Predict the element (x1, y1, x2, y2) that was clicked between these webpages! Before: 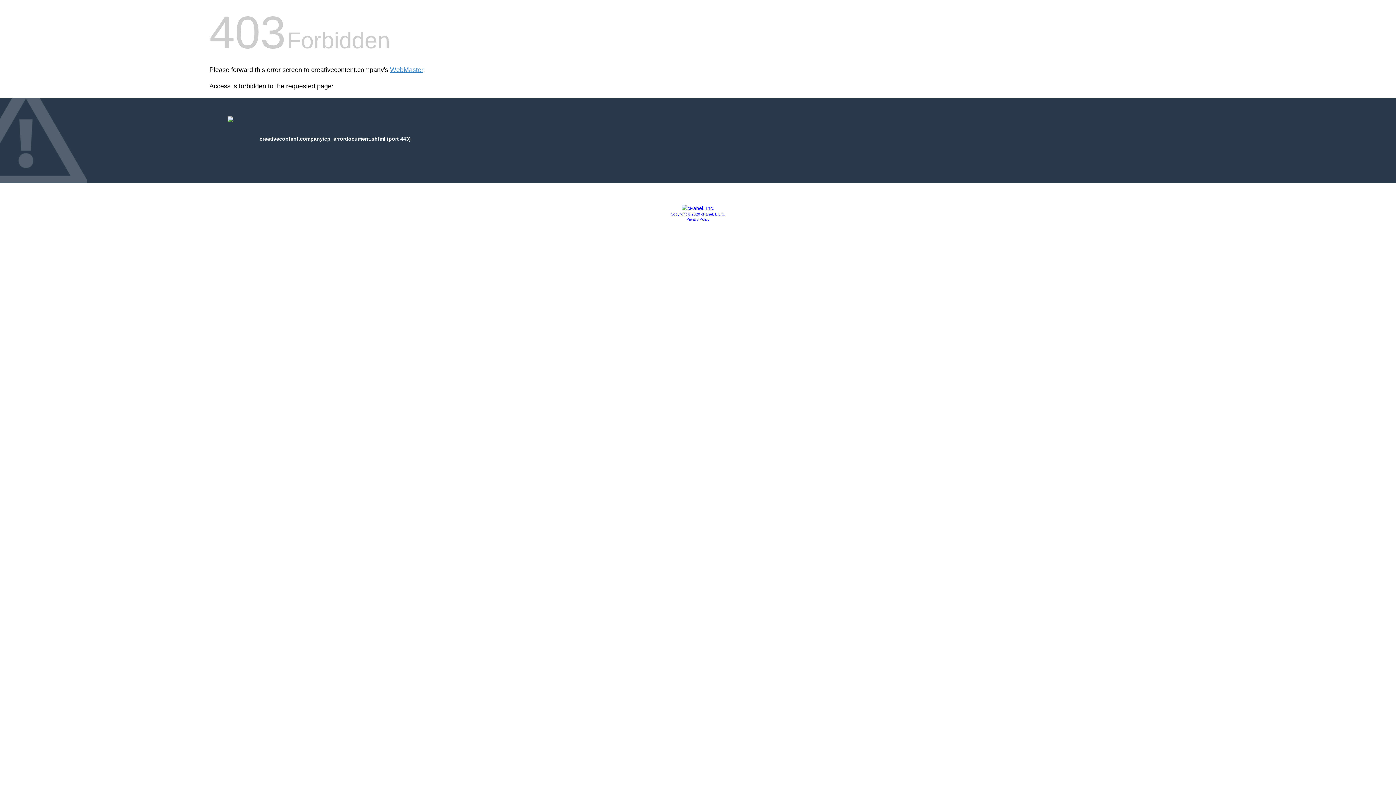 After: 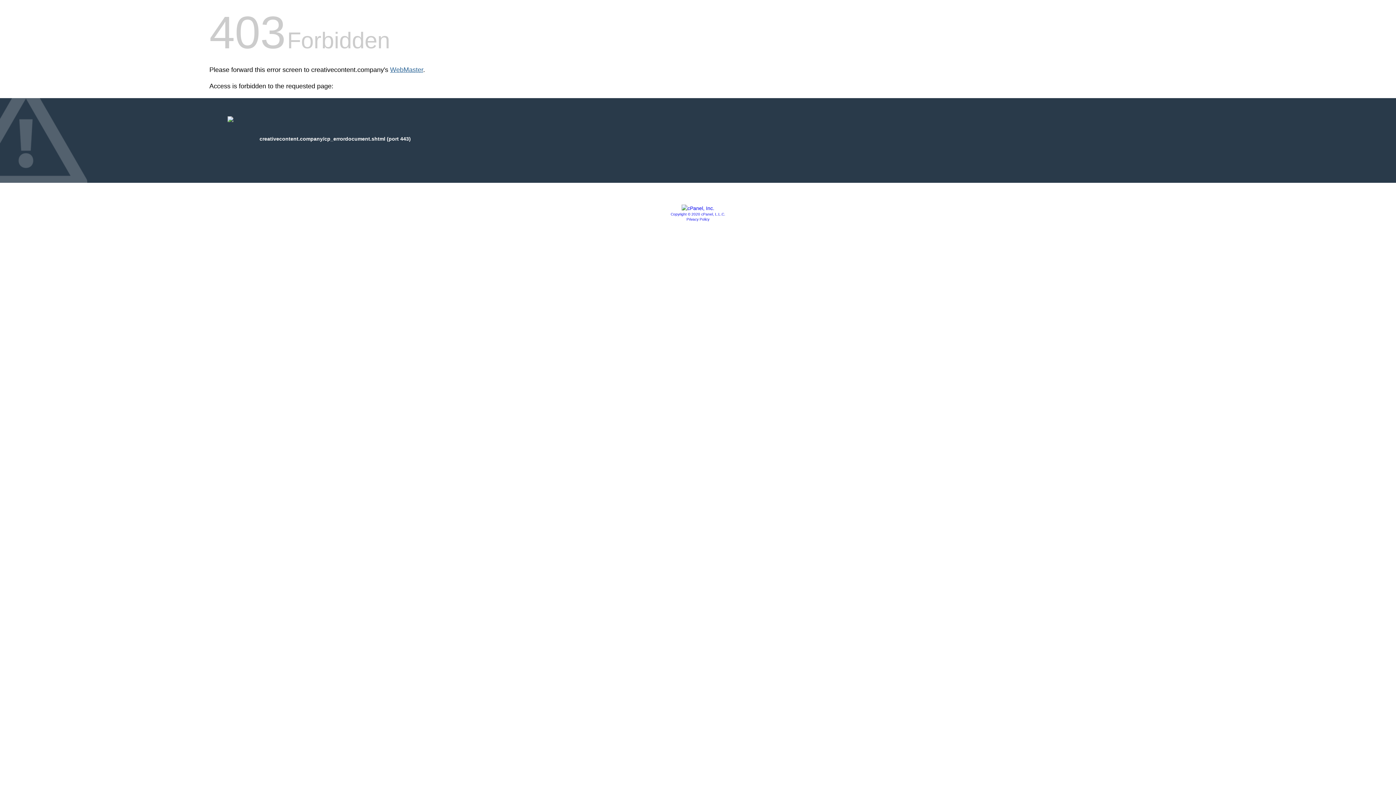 Action: label: WebMaster bbox: (390, 66, 423, 73)